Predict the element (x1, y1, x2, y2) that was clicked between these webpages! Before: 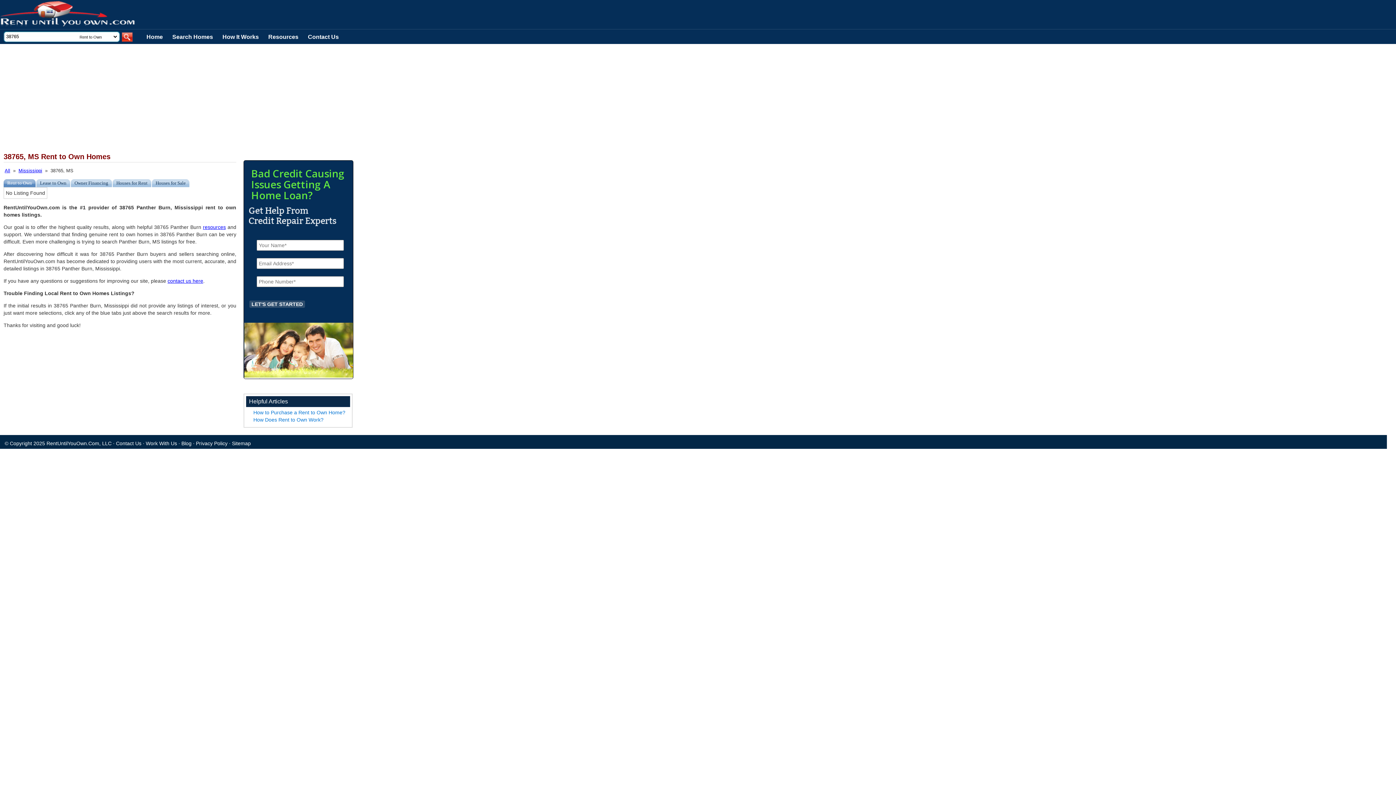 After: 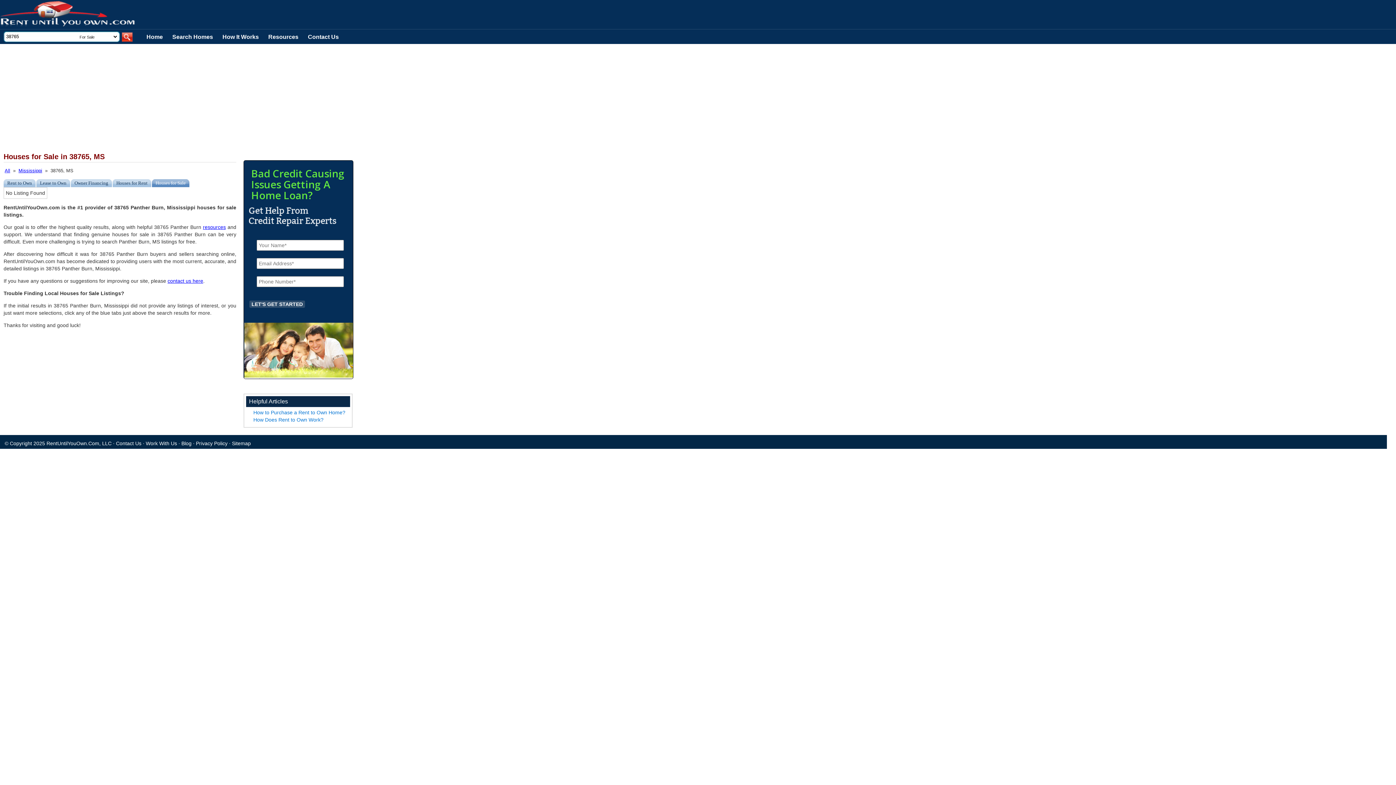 Action: bbox: (155, 179, 189, 187) label: Houses for Sale